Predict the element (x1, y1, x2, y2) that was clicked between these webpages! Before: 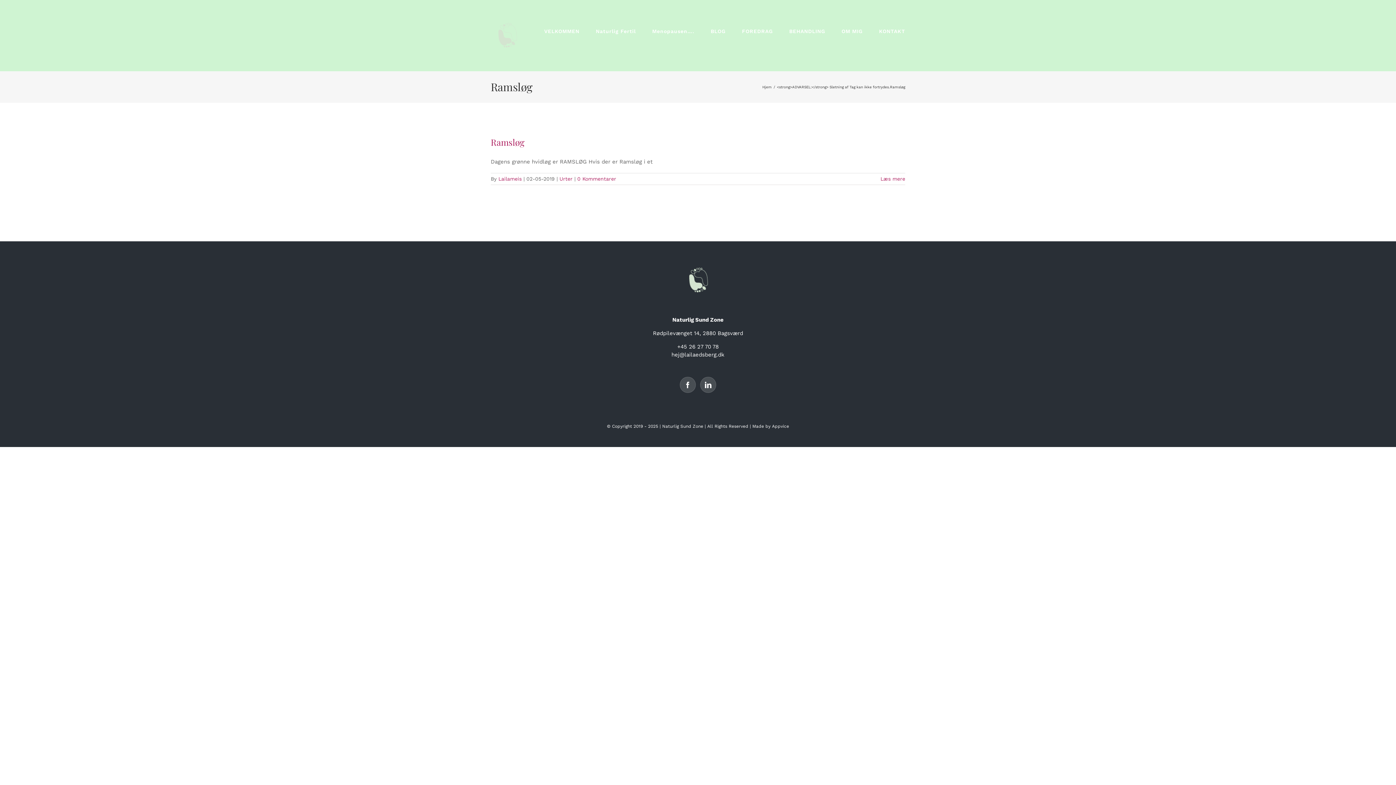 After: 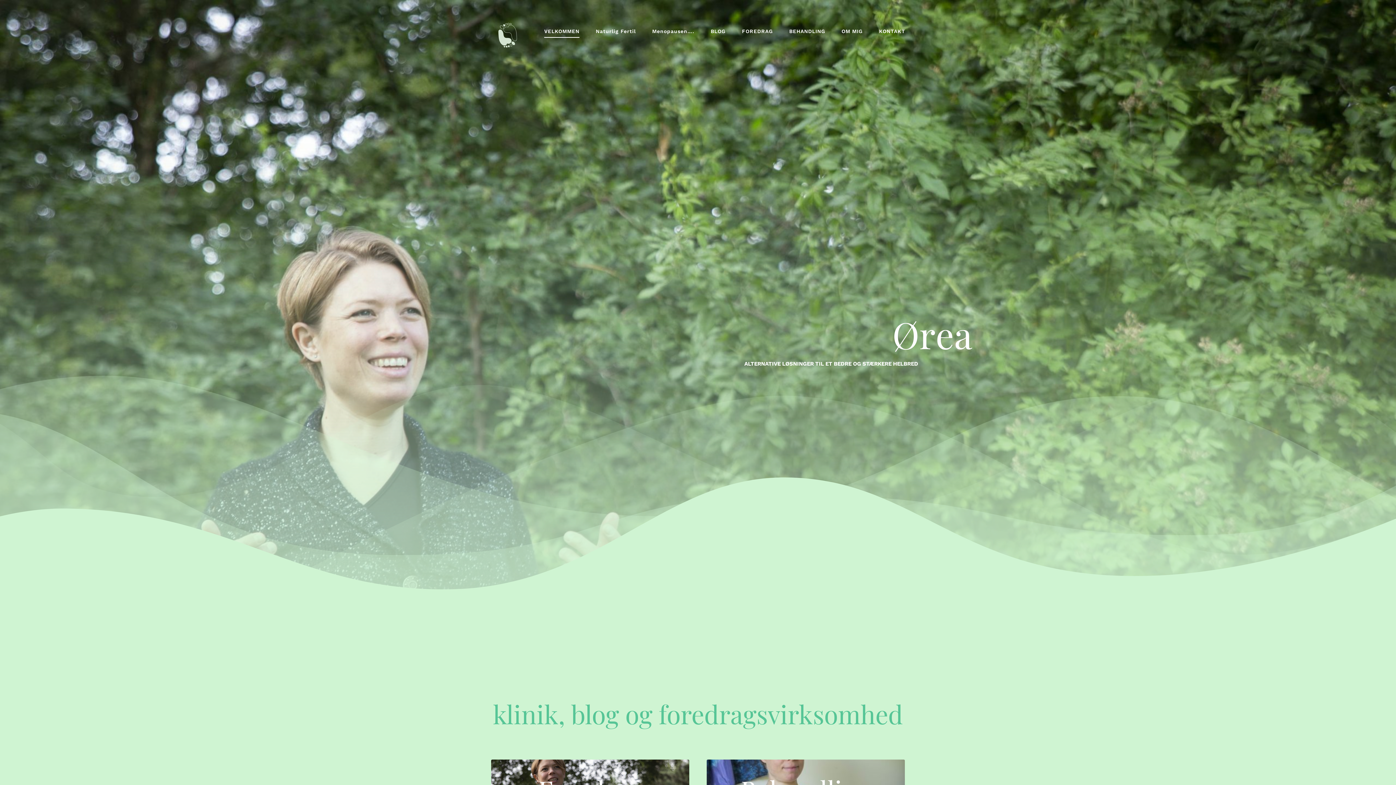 Action: bbox: (490, 18, 524, 52)